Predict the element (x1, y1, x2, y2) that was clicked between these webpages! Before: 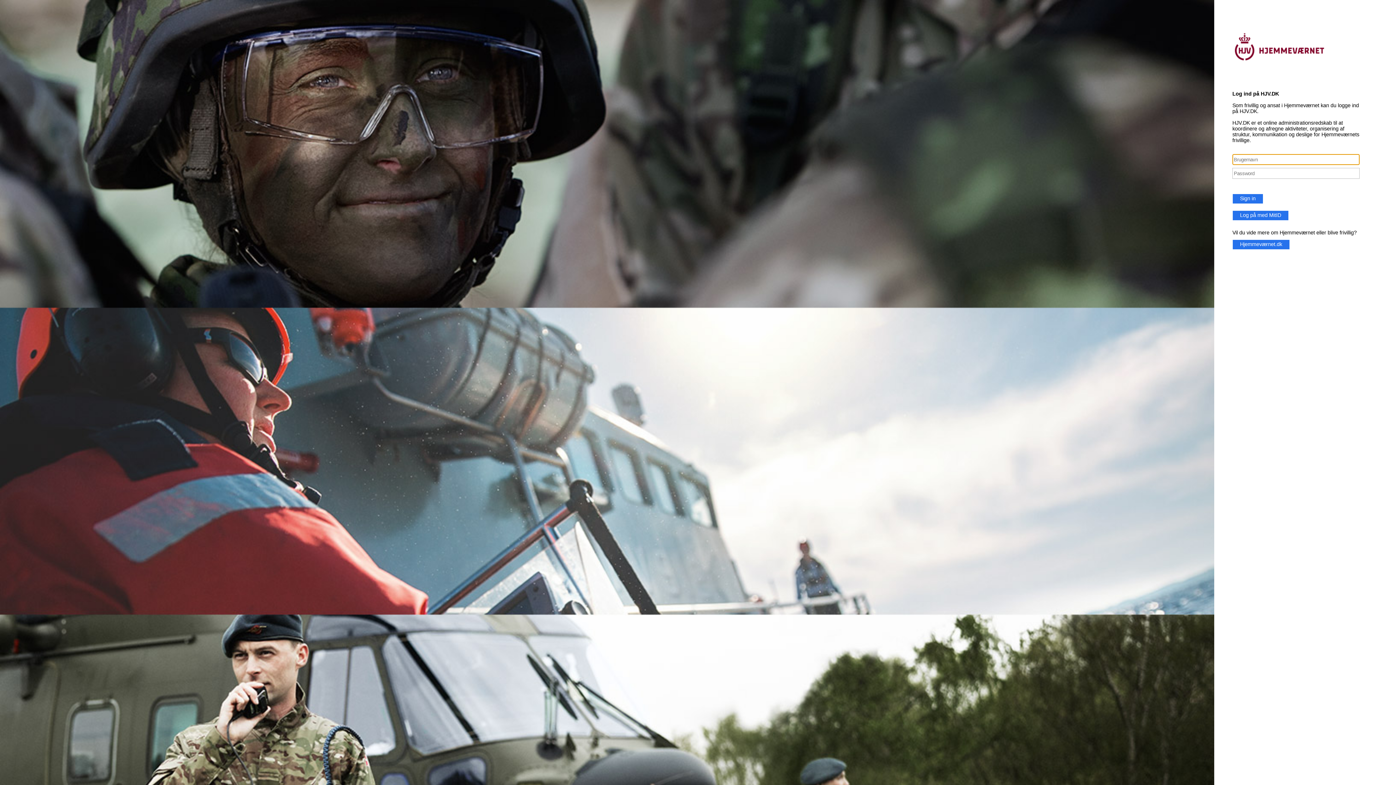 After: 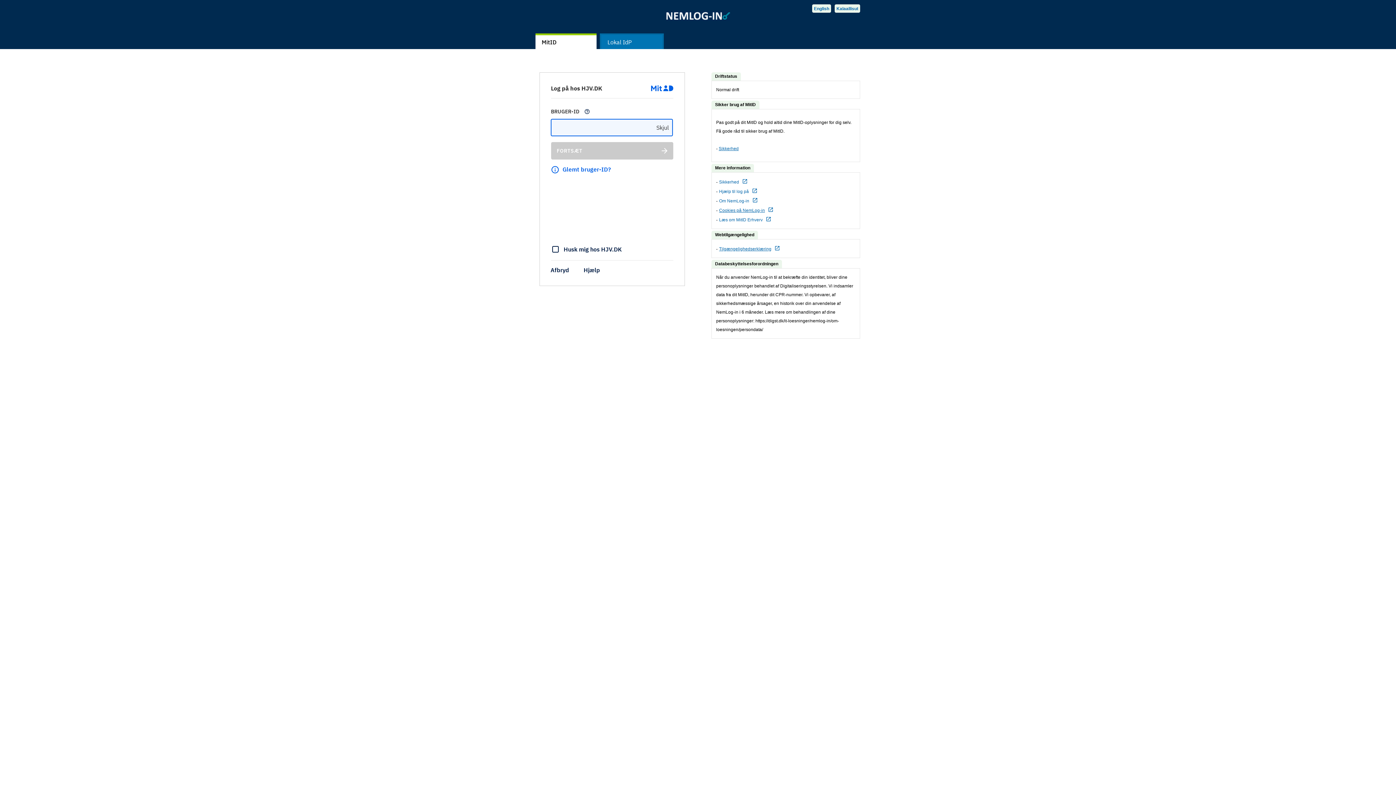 Action: bbox: (1232, 212, 1289, 218) label: Log på med MitID